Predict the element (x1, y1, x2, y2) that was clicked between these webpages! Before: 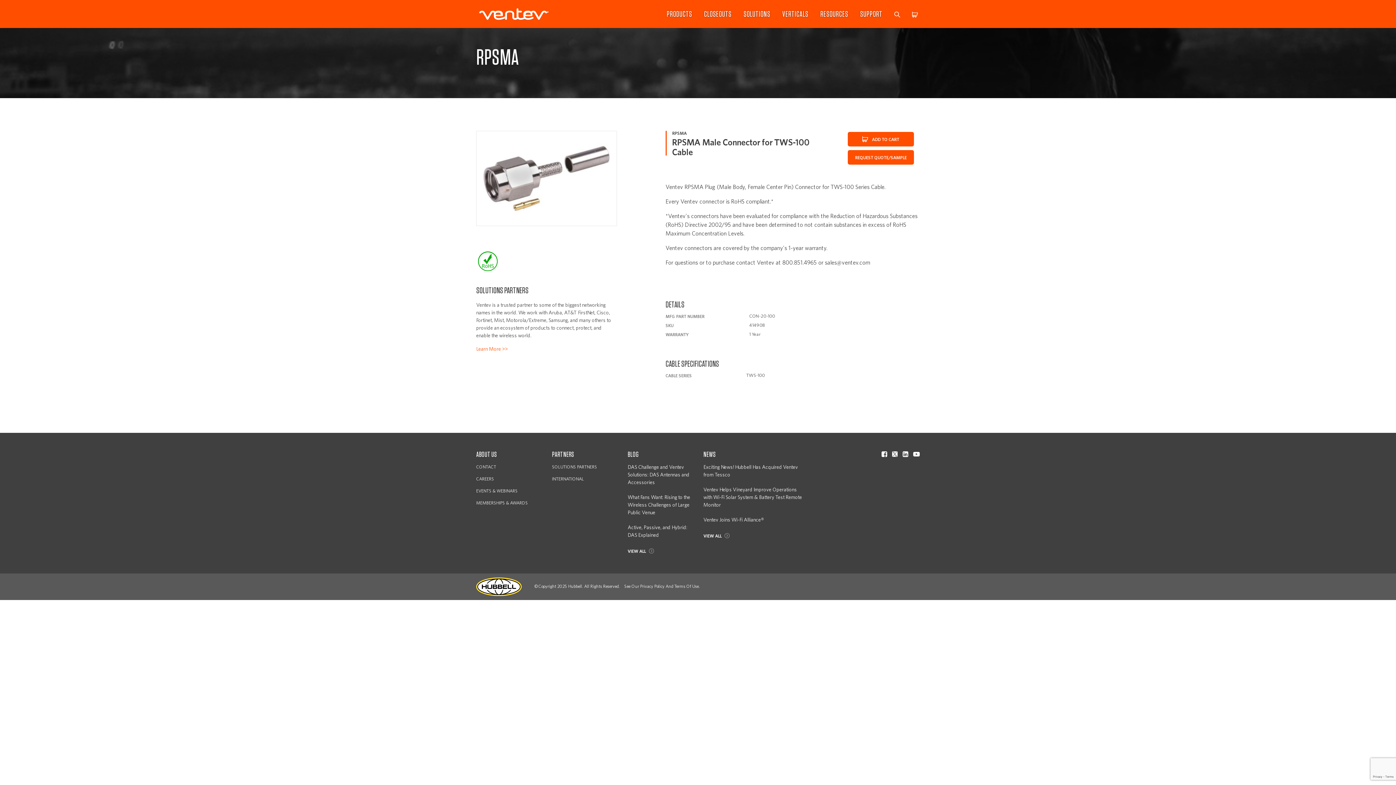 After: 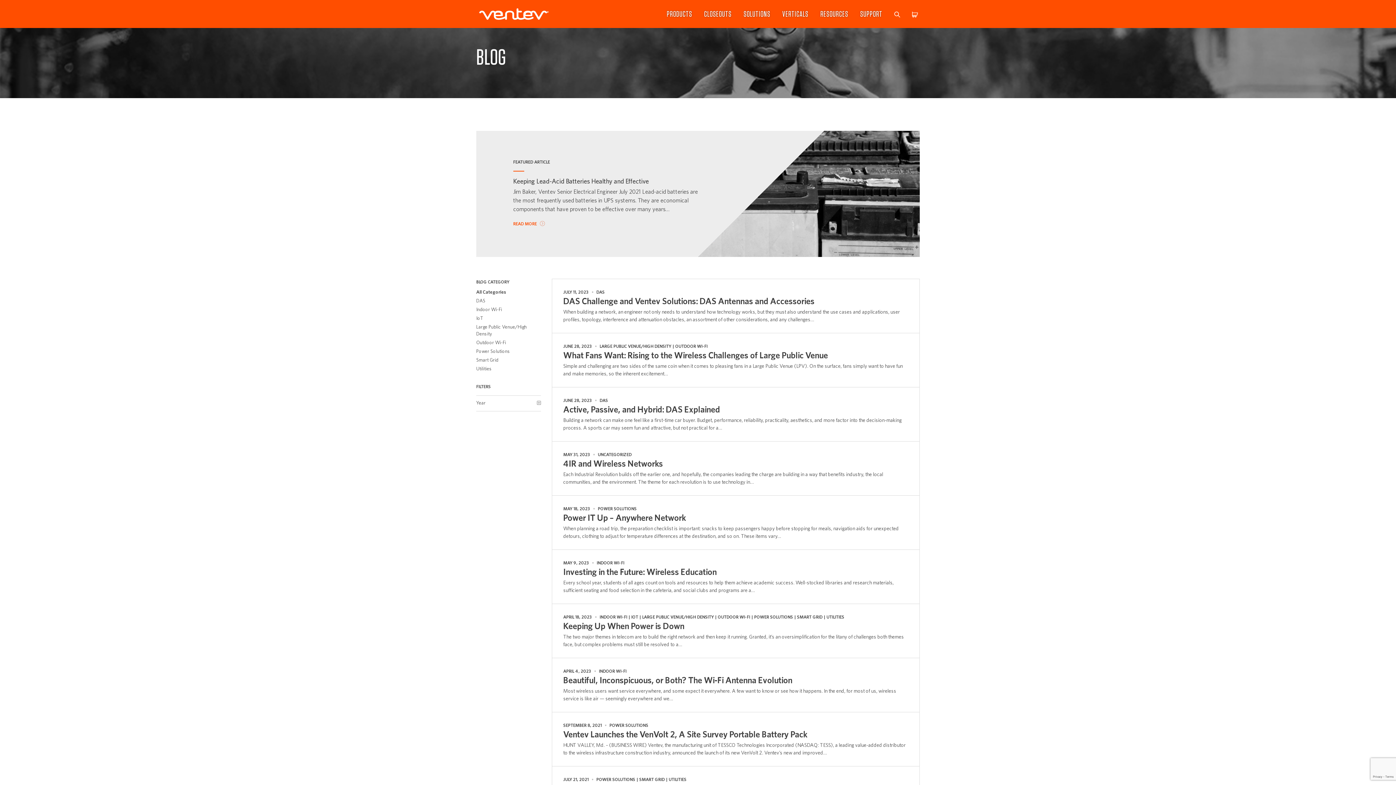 Action: label: VIEW ALL  bbox: (627, 548, 654, 554)